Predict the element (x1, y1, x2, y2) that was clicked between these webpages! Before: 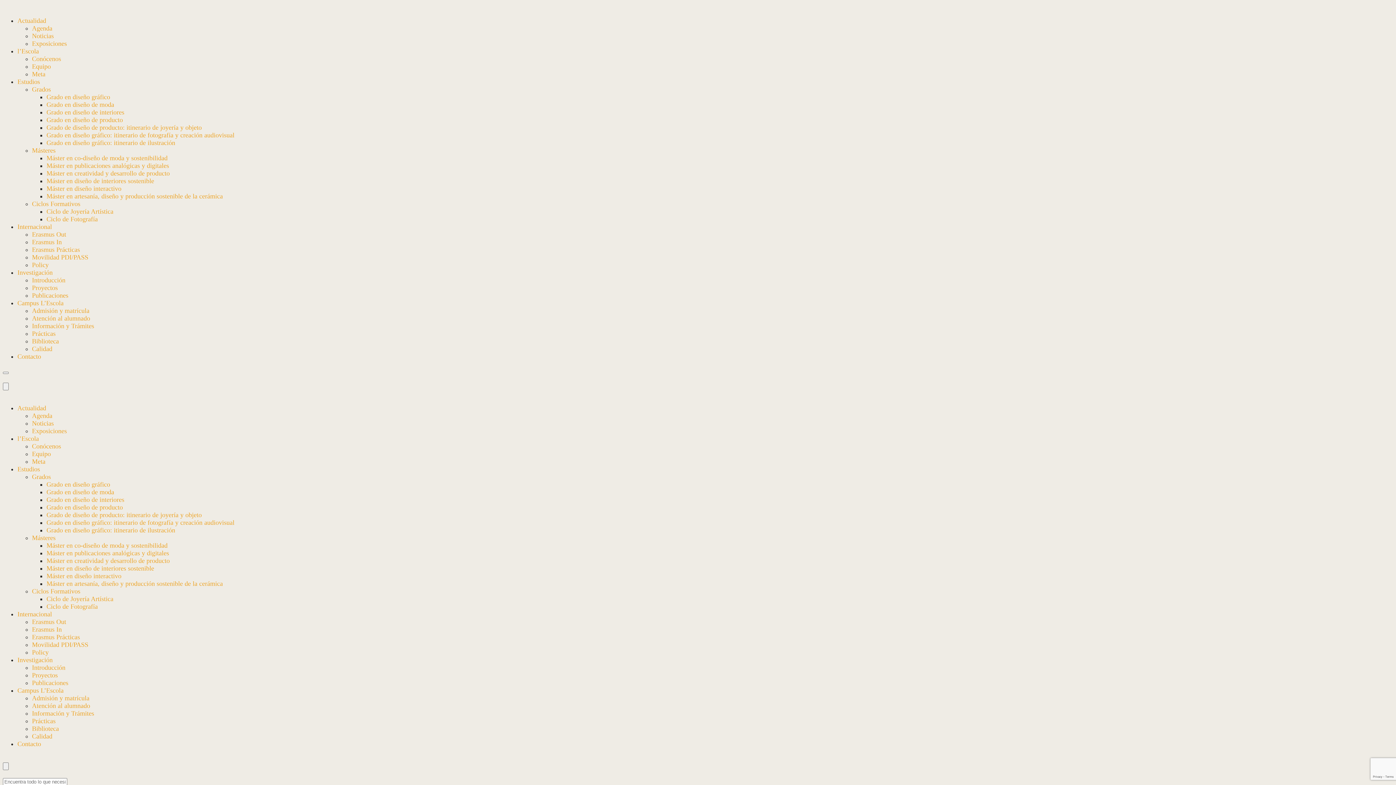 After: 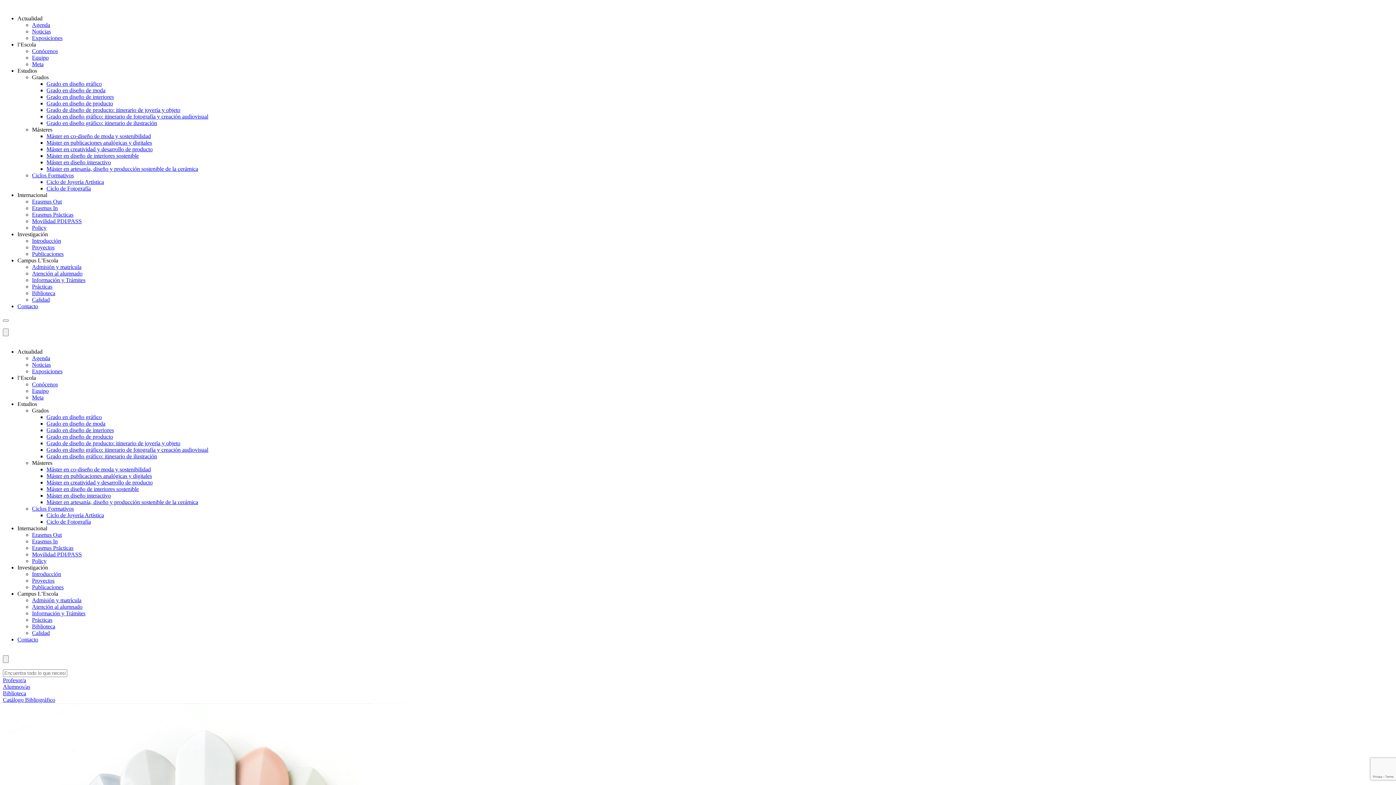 Action: bbox: (46, 580, 222, 587) label: Máster en artesanía, diseño y producción sostenible de la cerámica